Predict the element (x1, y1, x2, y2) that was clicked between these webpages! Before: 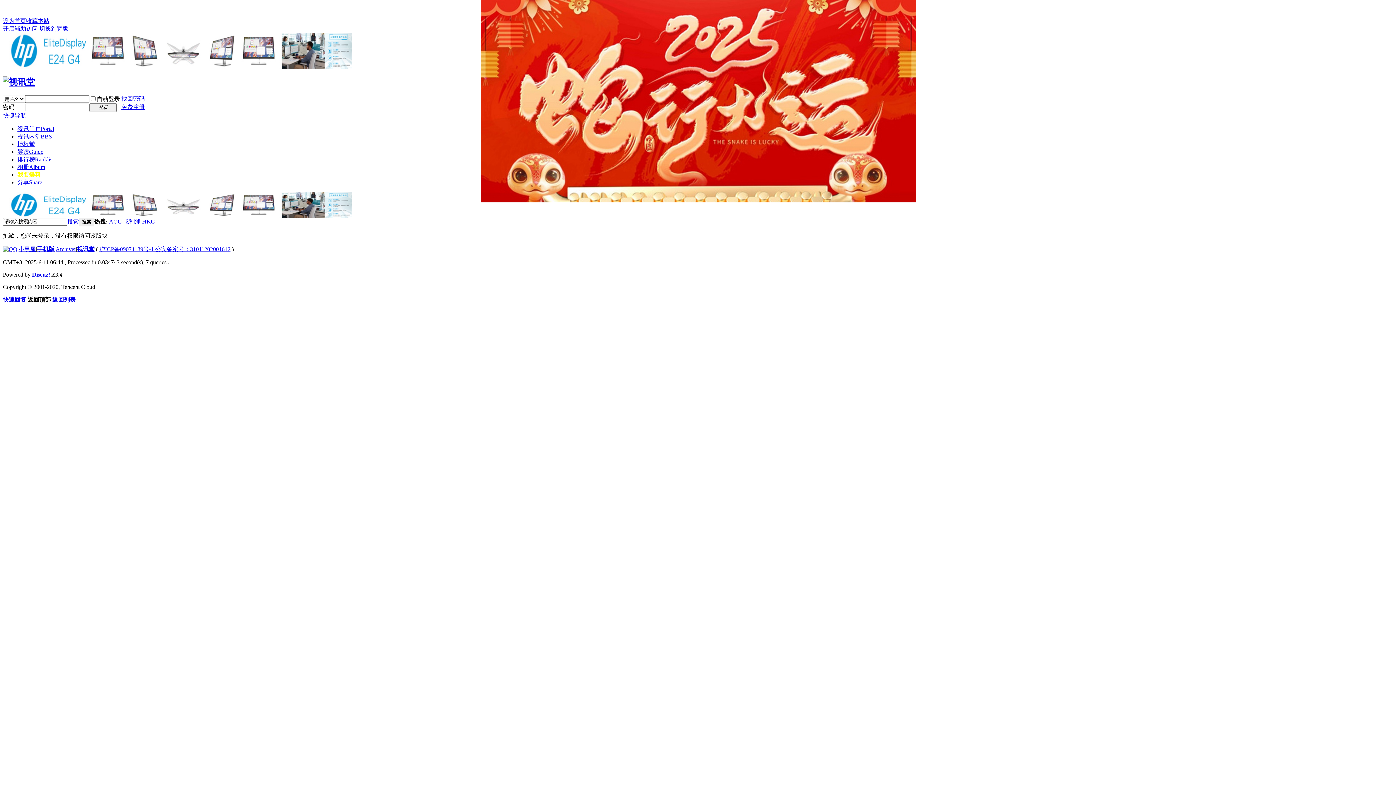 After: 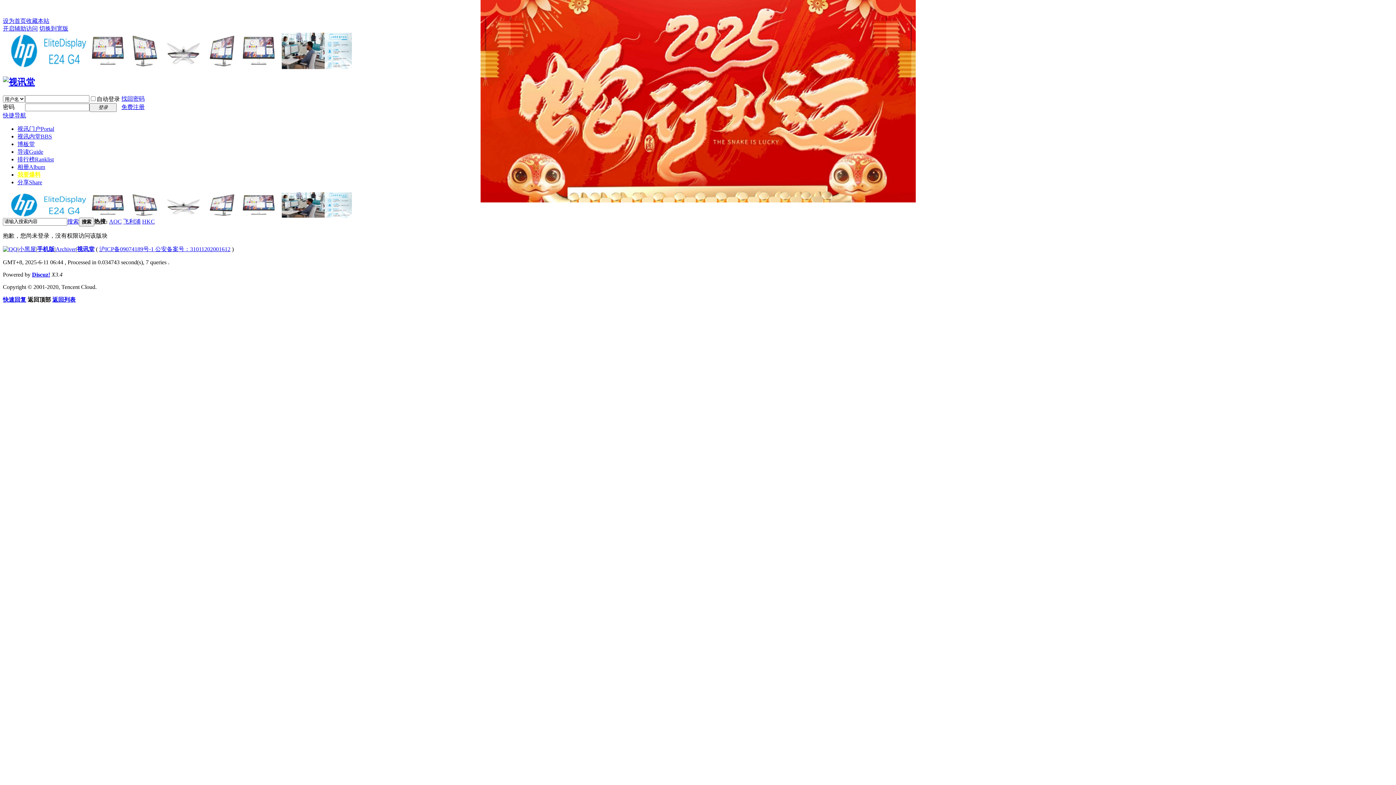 Action: bbox: (17, 141, 34, 147) label: 博板堂